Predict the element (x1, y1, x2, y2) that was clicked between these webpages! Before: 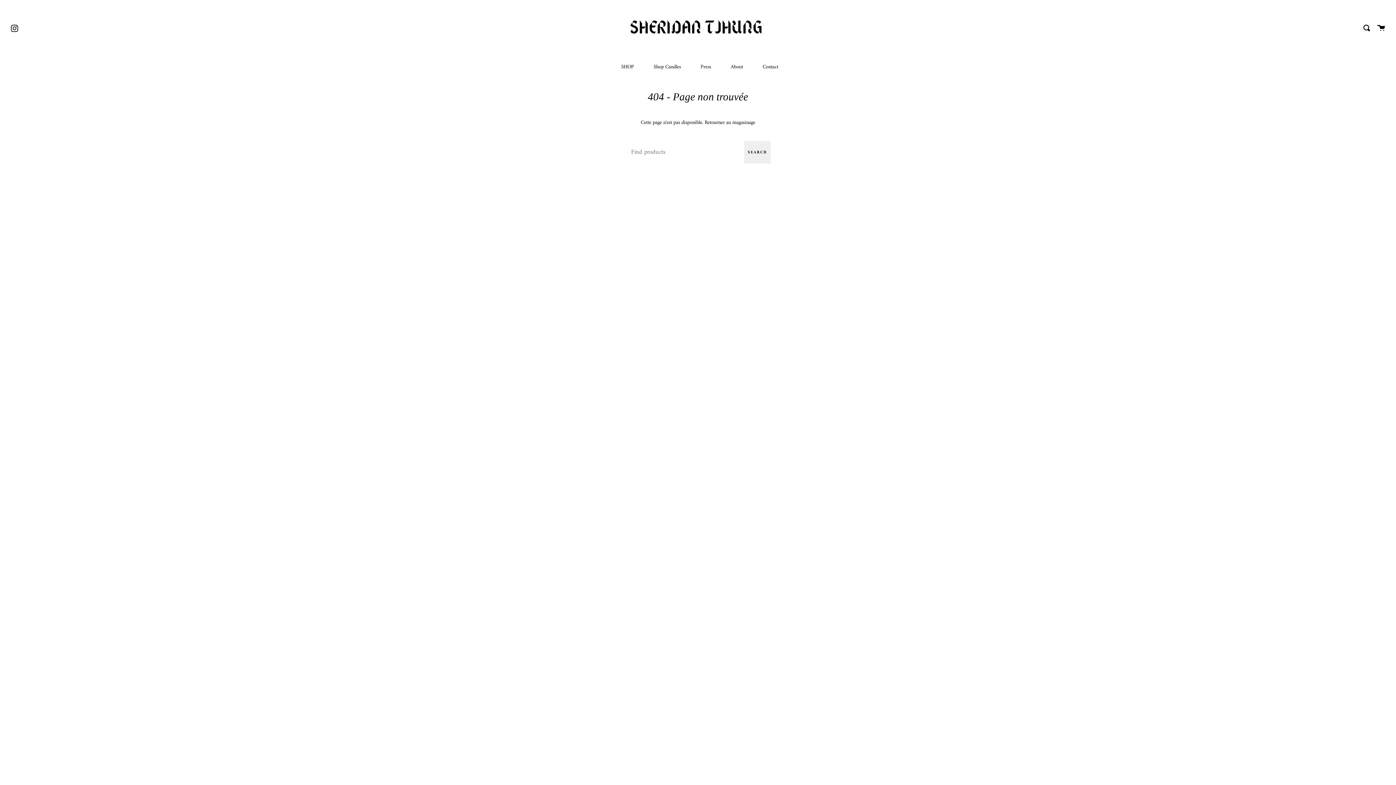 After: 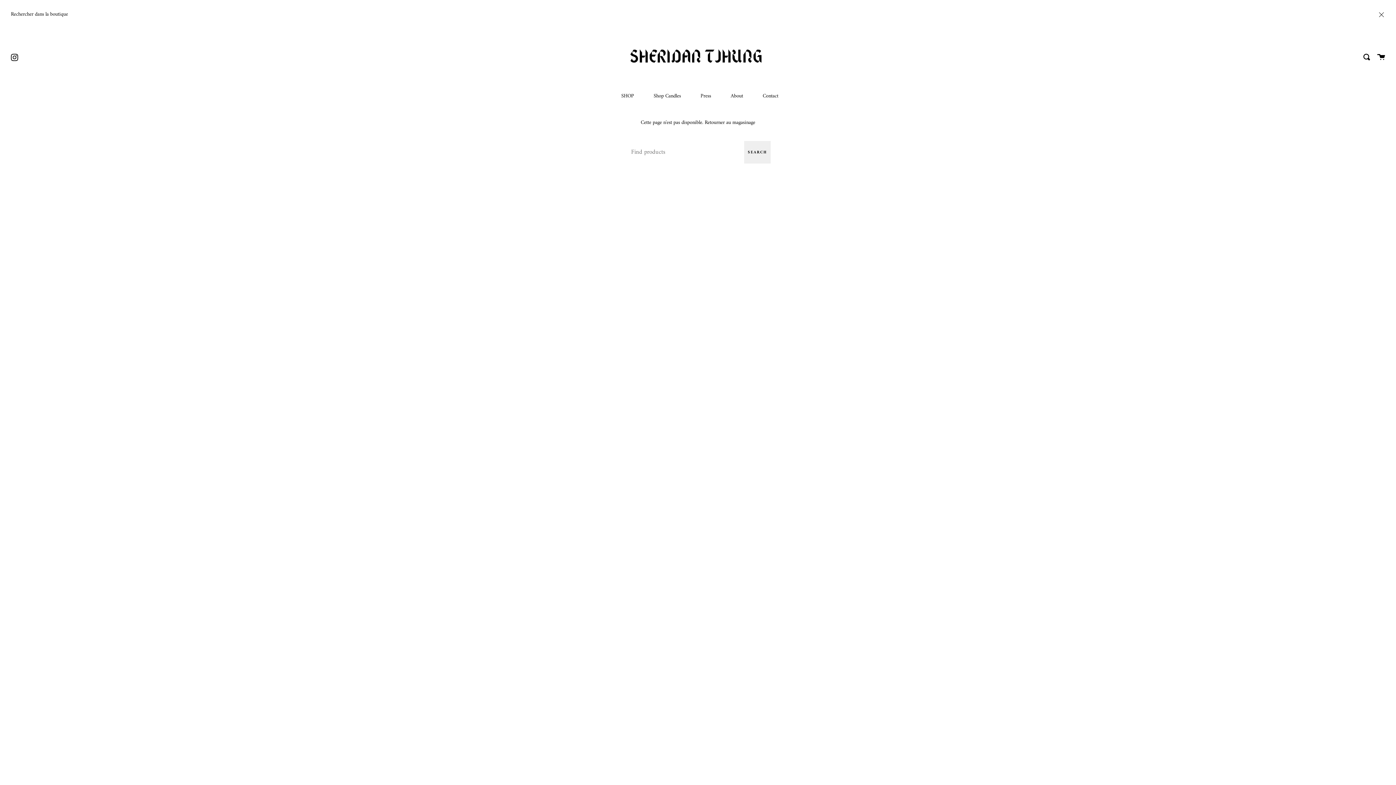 Action: label: Recherche bbox: (1363, 0, 1370, 57)